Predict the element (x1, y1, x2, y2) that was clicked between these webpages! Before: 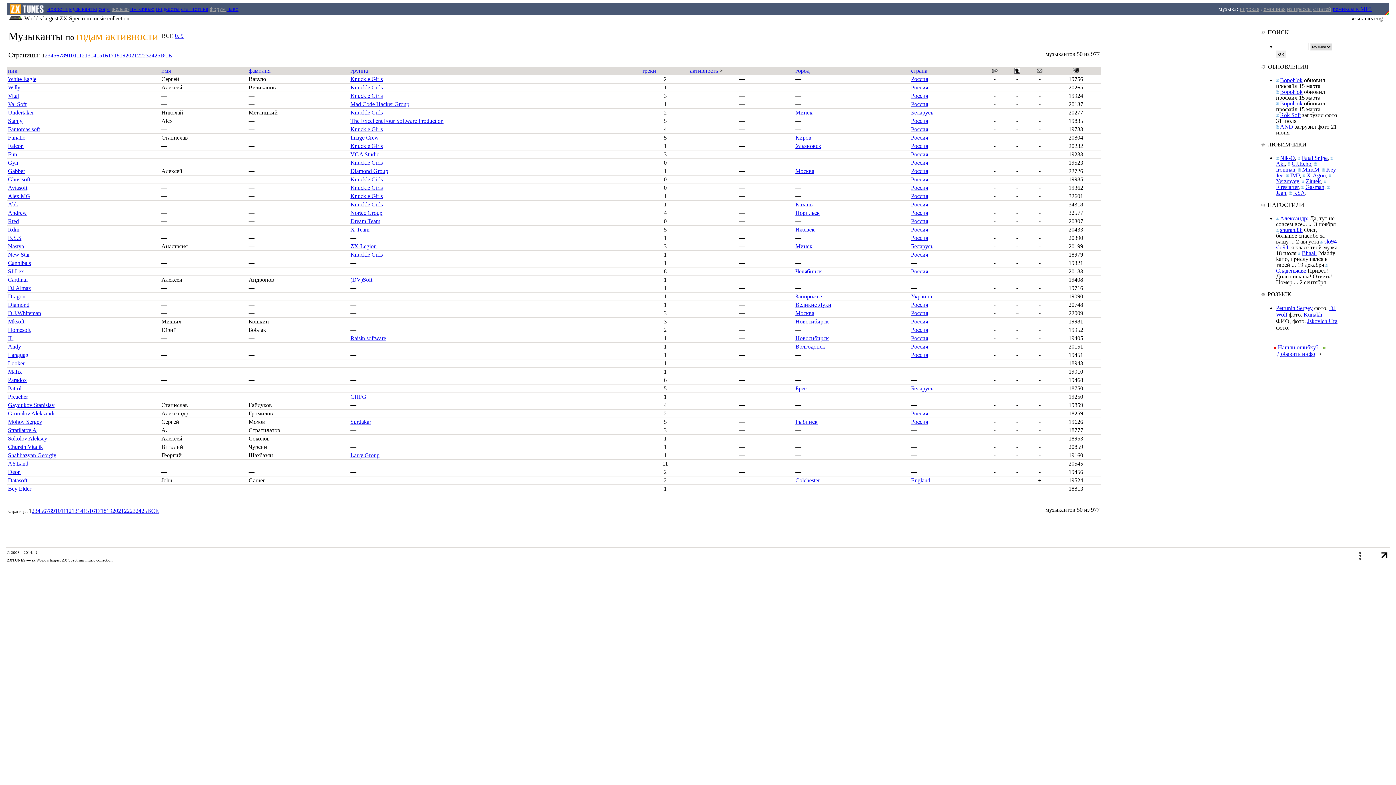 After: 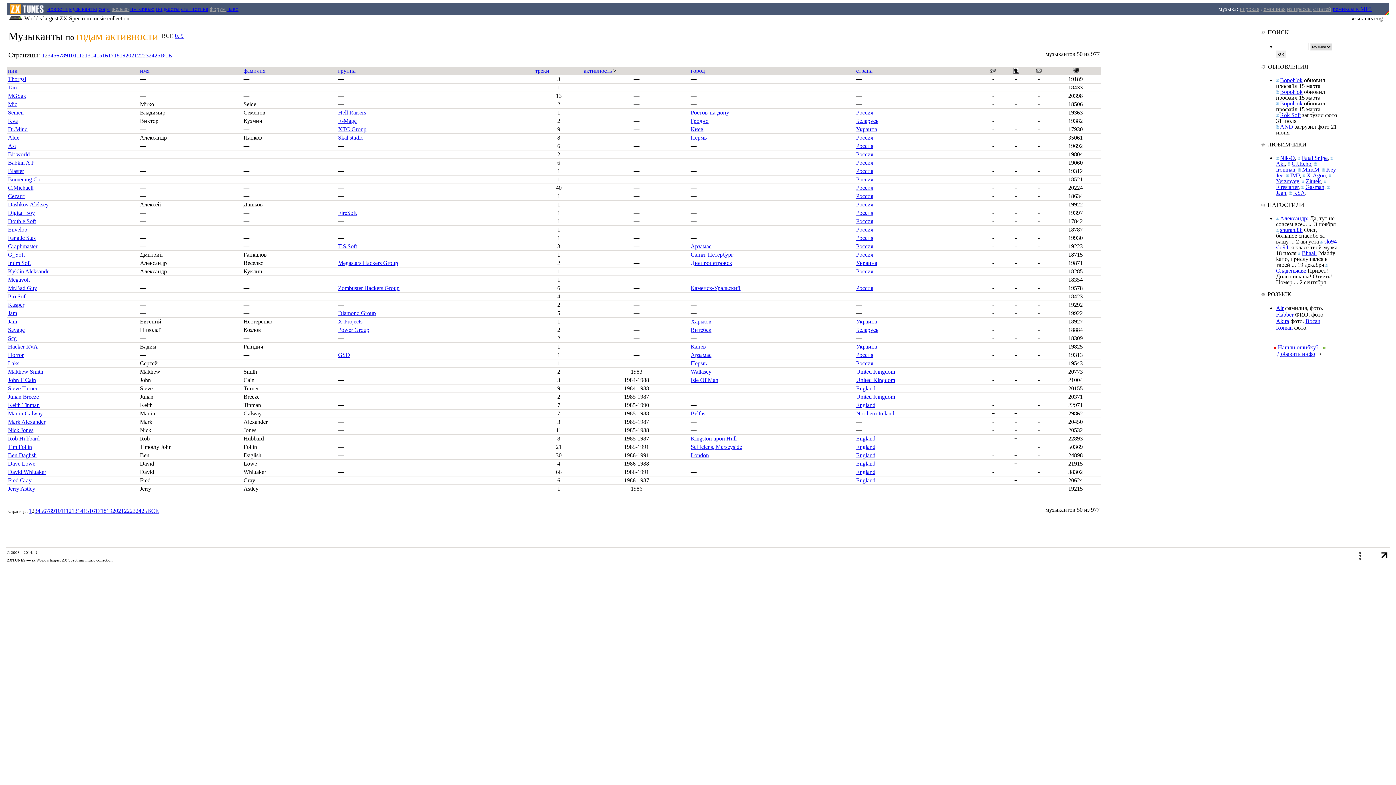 Action: bbox: (31, 508, 34, 514) label: 2